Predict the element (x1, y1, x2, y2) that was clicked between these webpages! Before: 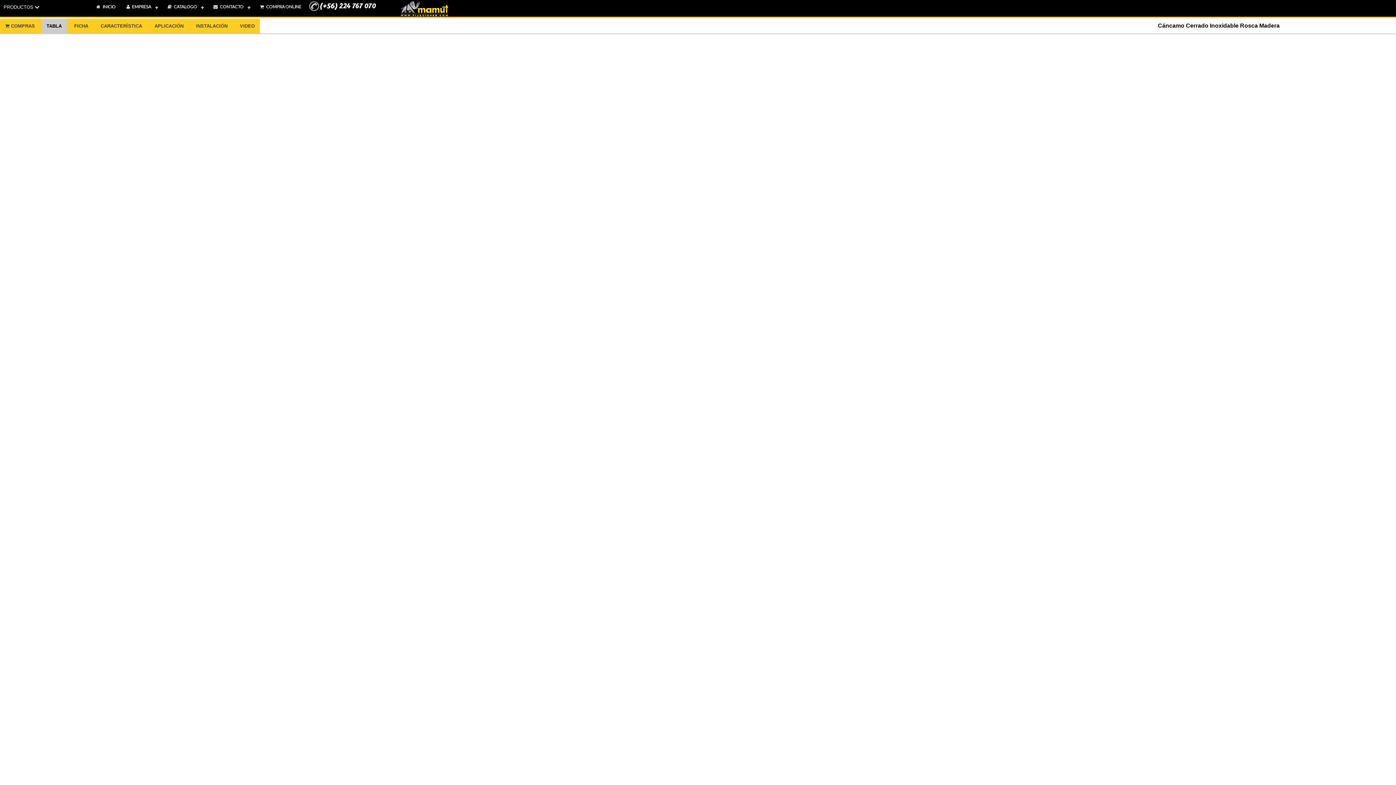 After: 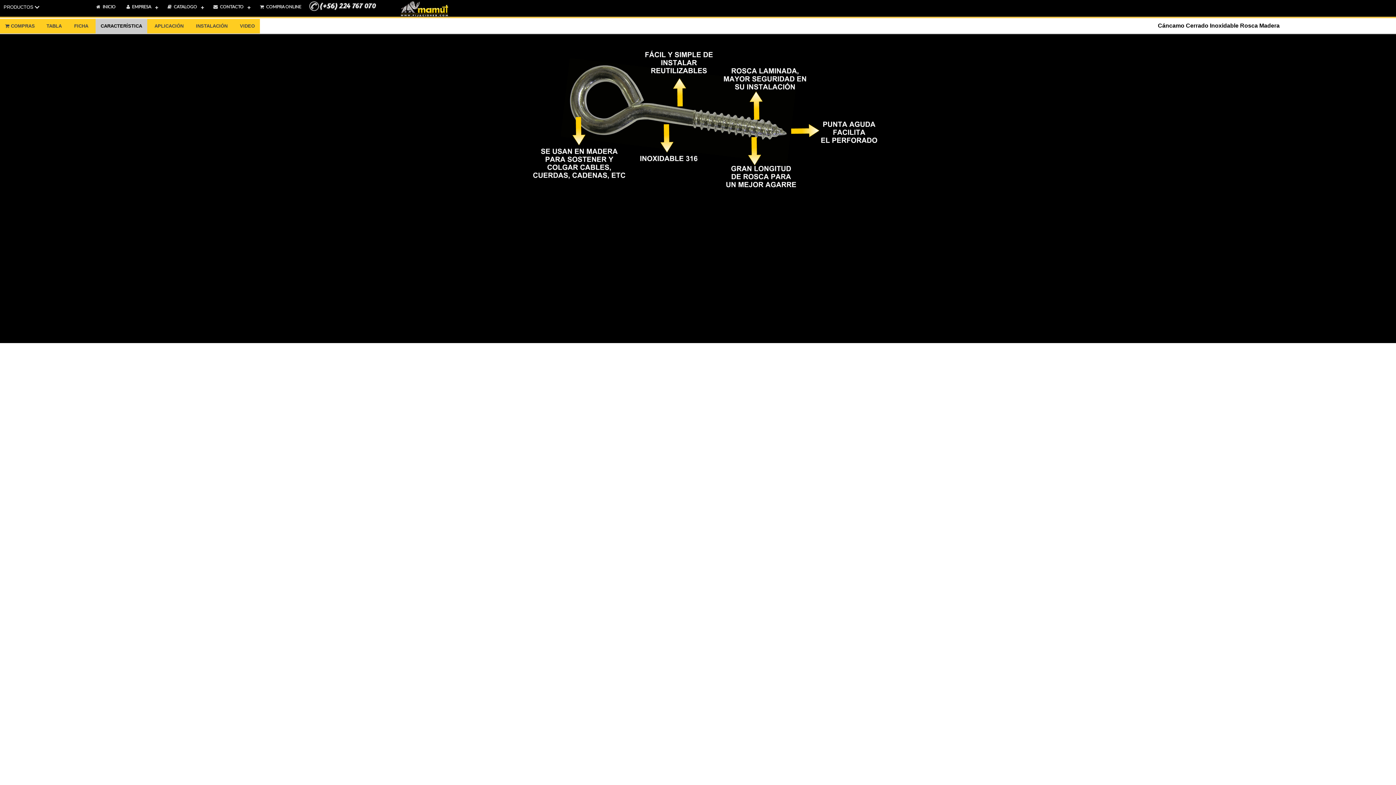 Action: bbox: (95, 18, 147, 33) label: CARACTERÍSTICA